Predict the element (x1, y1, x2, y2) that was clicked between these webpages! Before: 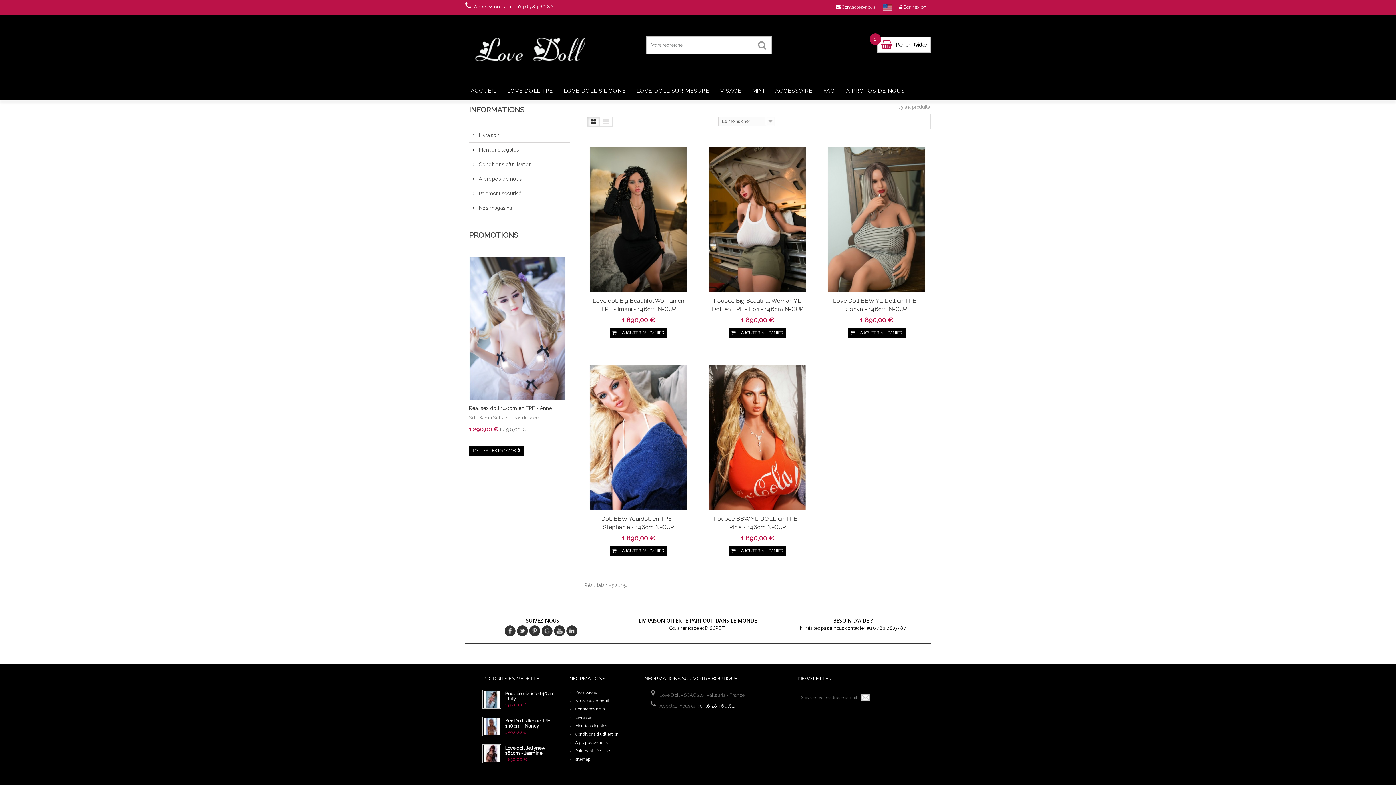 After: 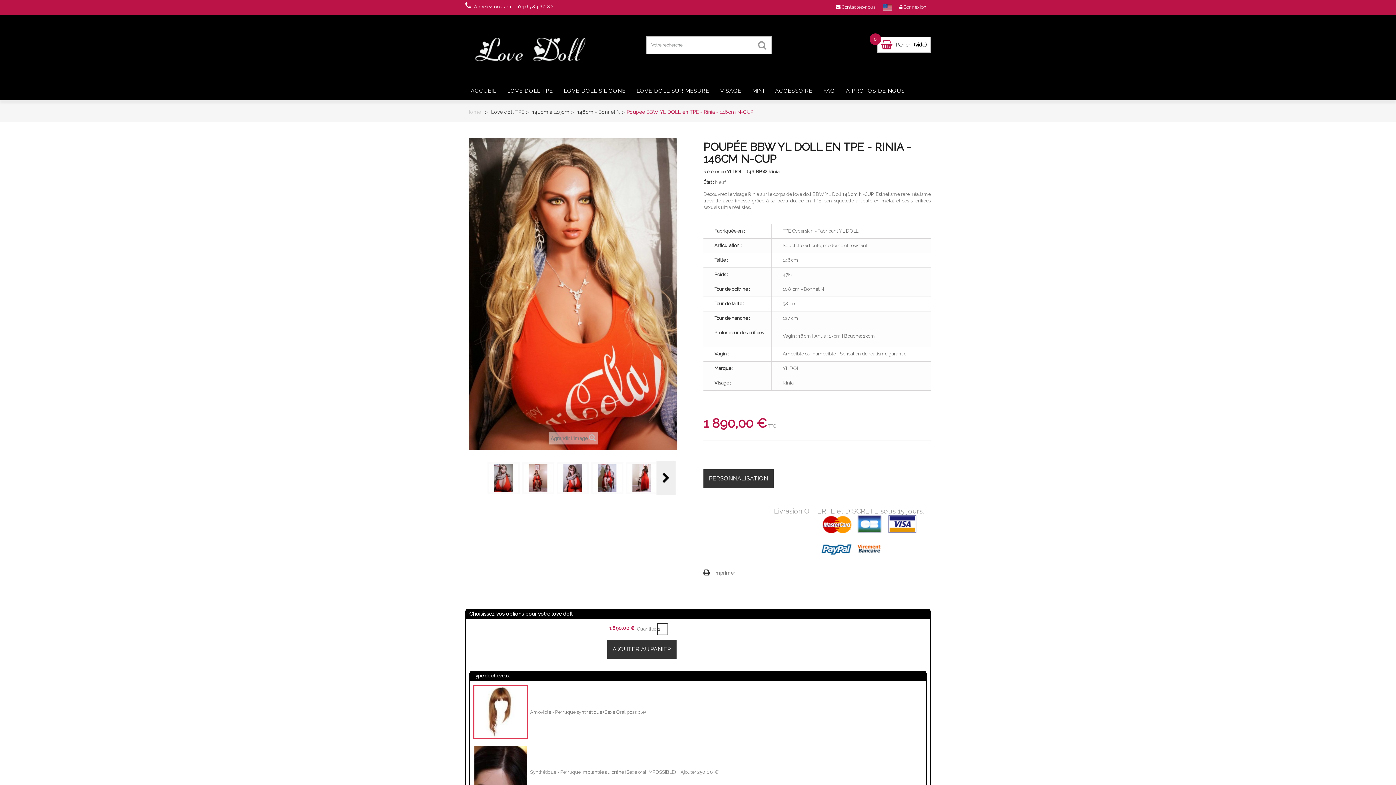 Action: bbox: (708, 434, 807, 439)